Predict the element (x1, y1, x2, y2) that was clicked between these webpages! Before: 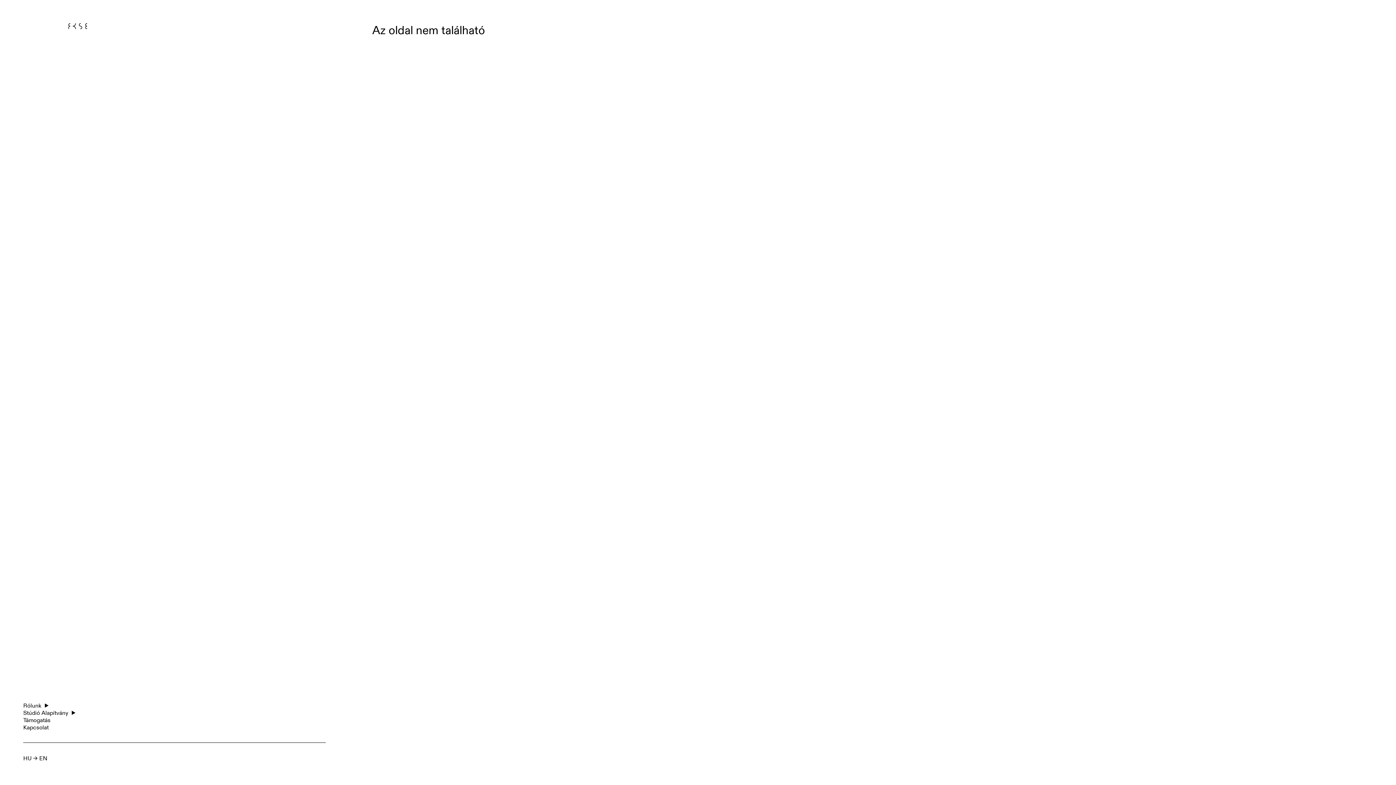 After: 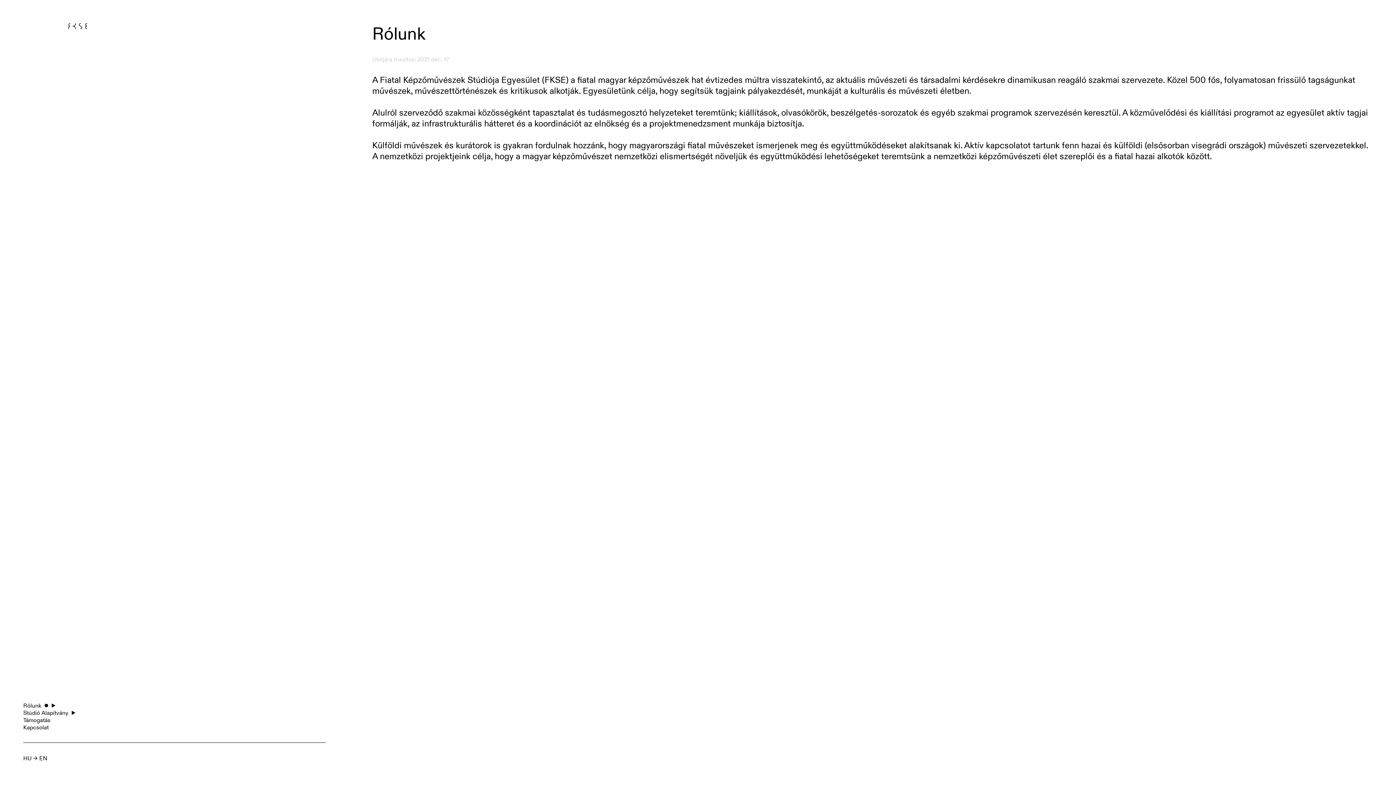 Action: label: Rólunk bbox: (23, 702, 41, 709)